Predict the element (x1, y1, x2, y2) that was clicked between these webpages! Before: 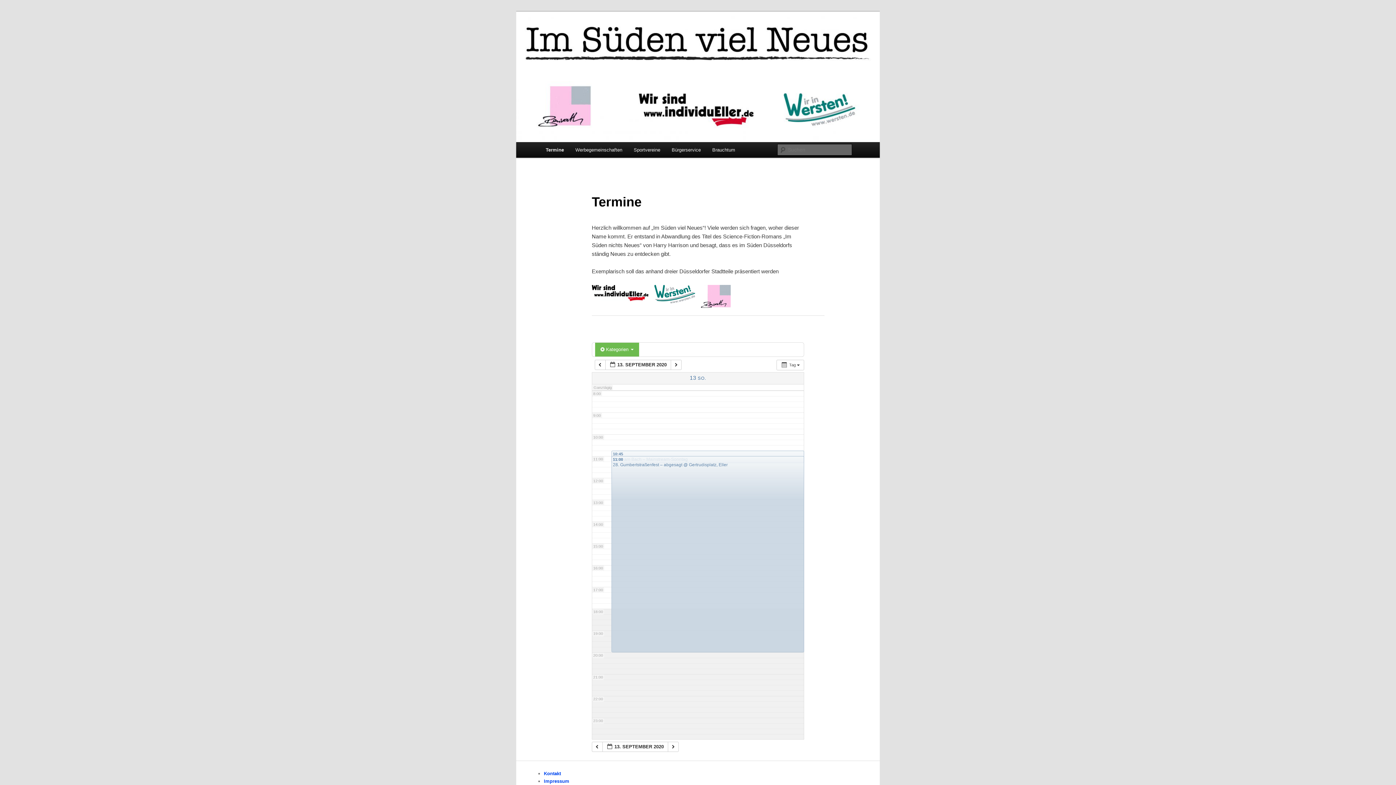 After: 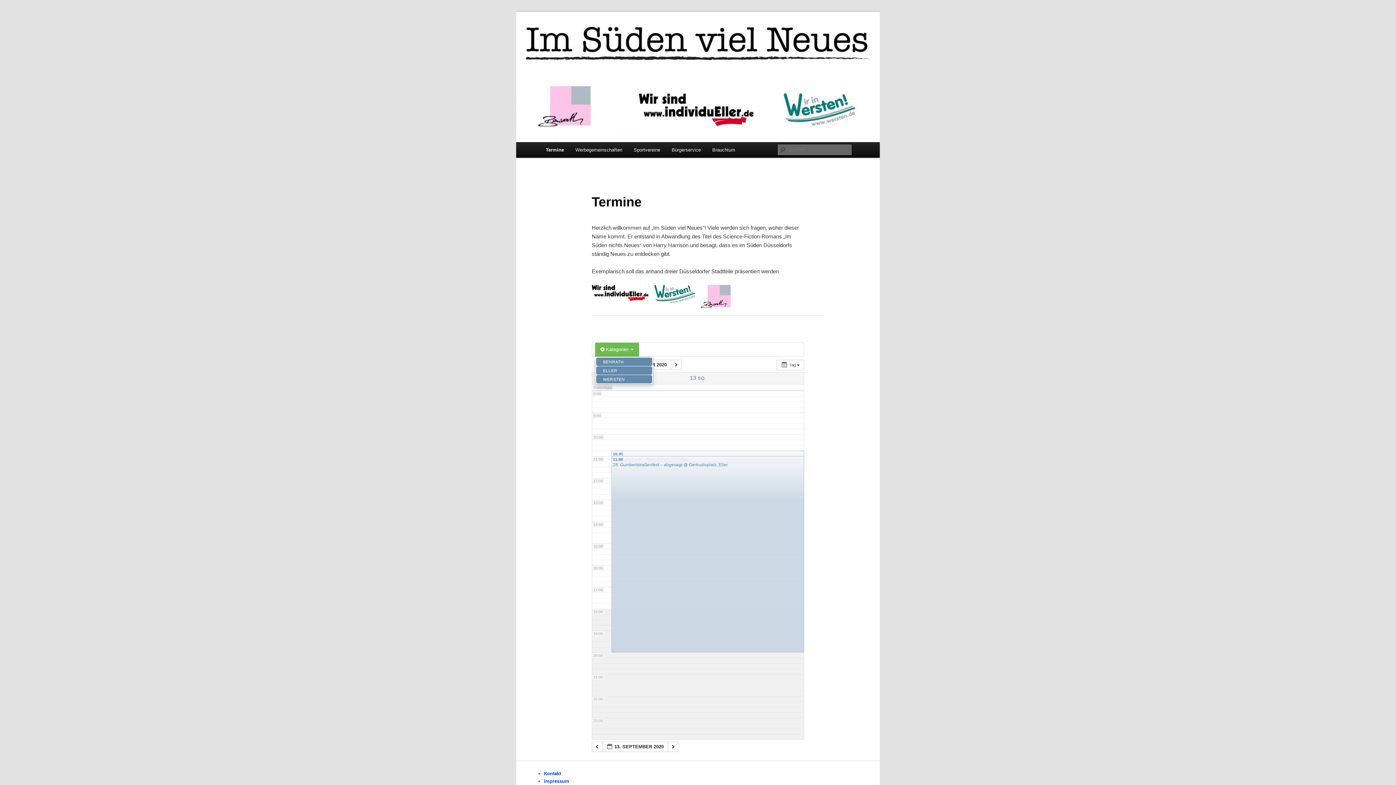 Action: label:  Kategorien  bbox: (595, 342, 639, 356)